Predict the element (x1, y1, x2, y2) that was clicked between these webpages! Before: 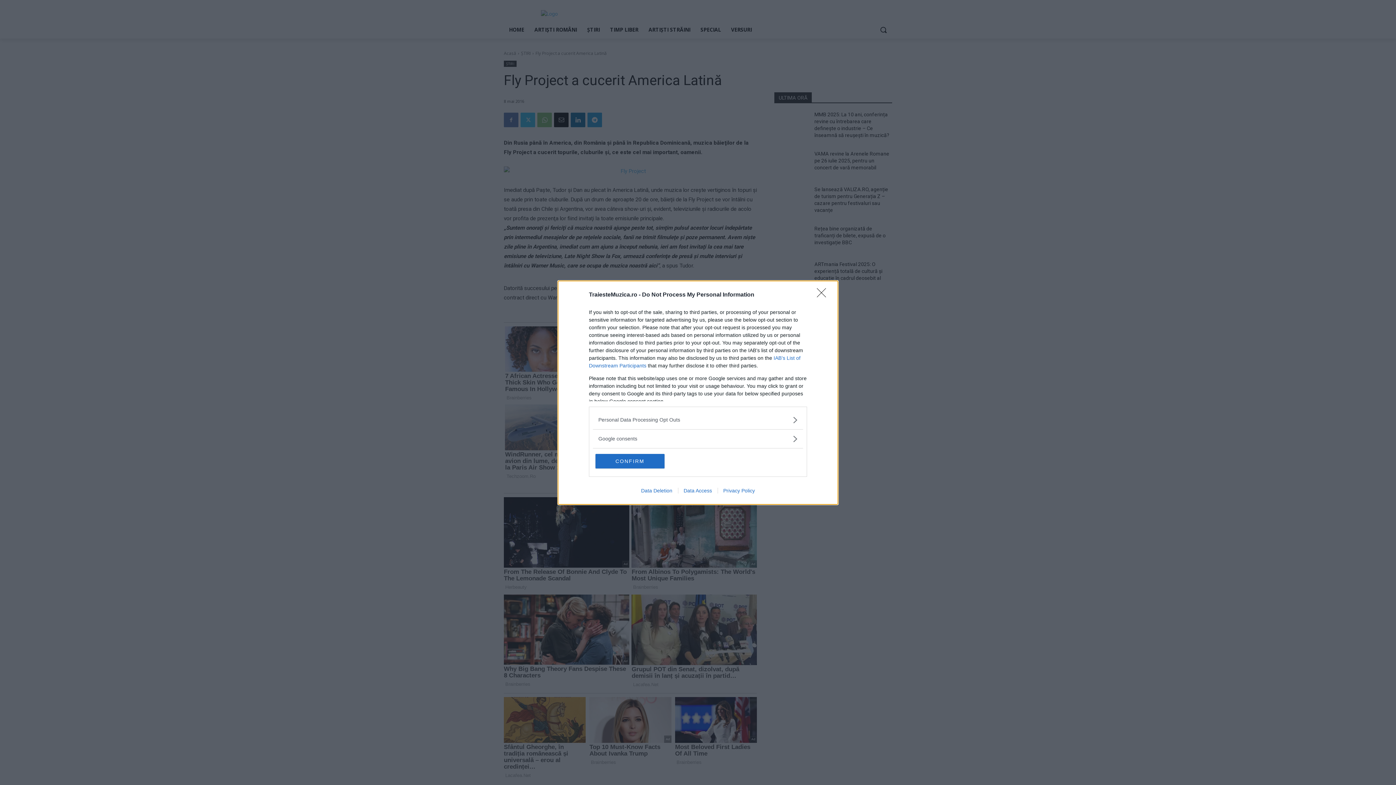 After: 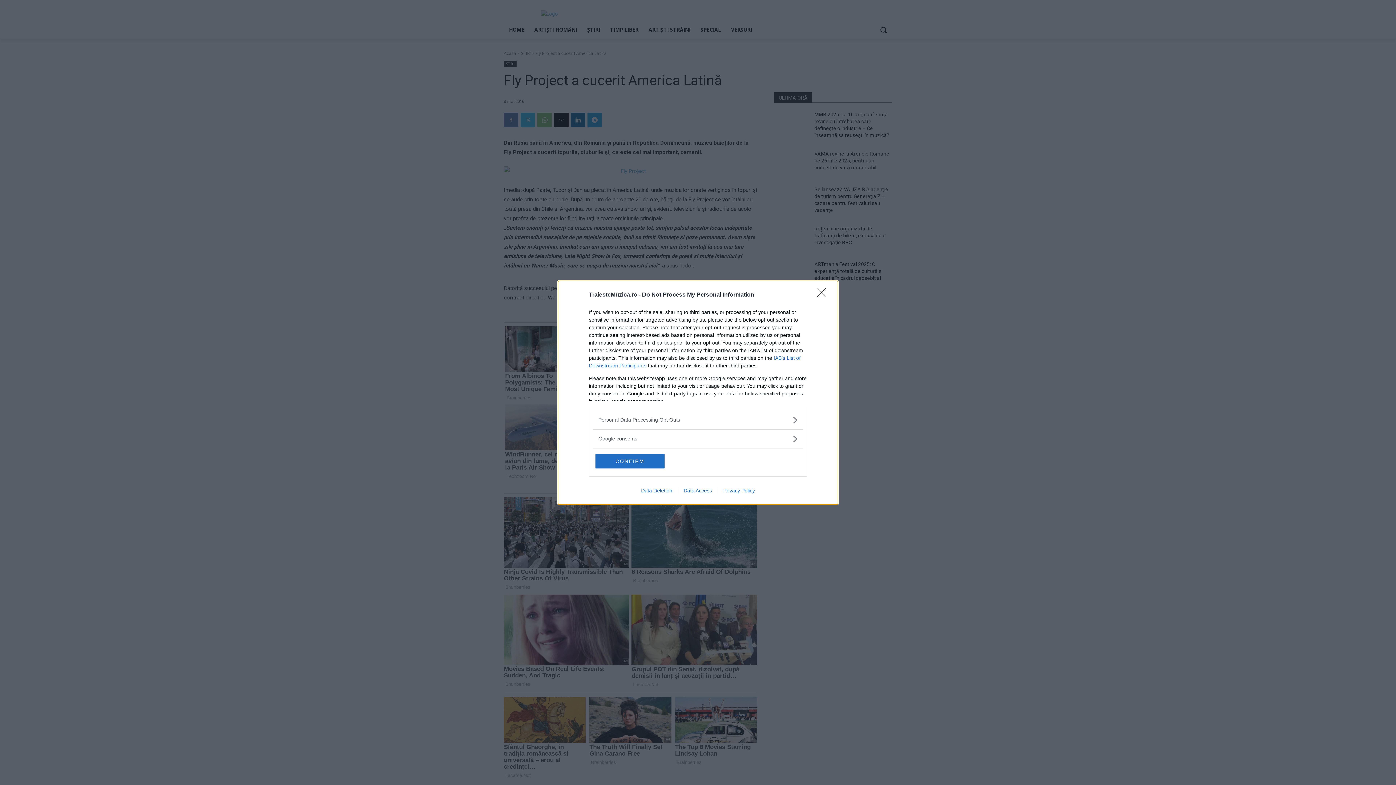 Action: bbox: (717, 487, 760, 493) label: Privacy Policy